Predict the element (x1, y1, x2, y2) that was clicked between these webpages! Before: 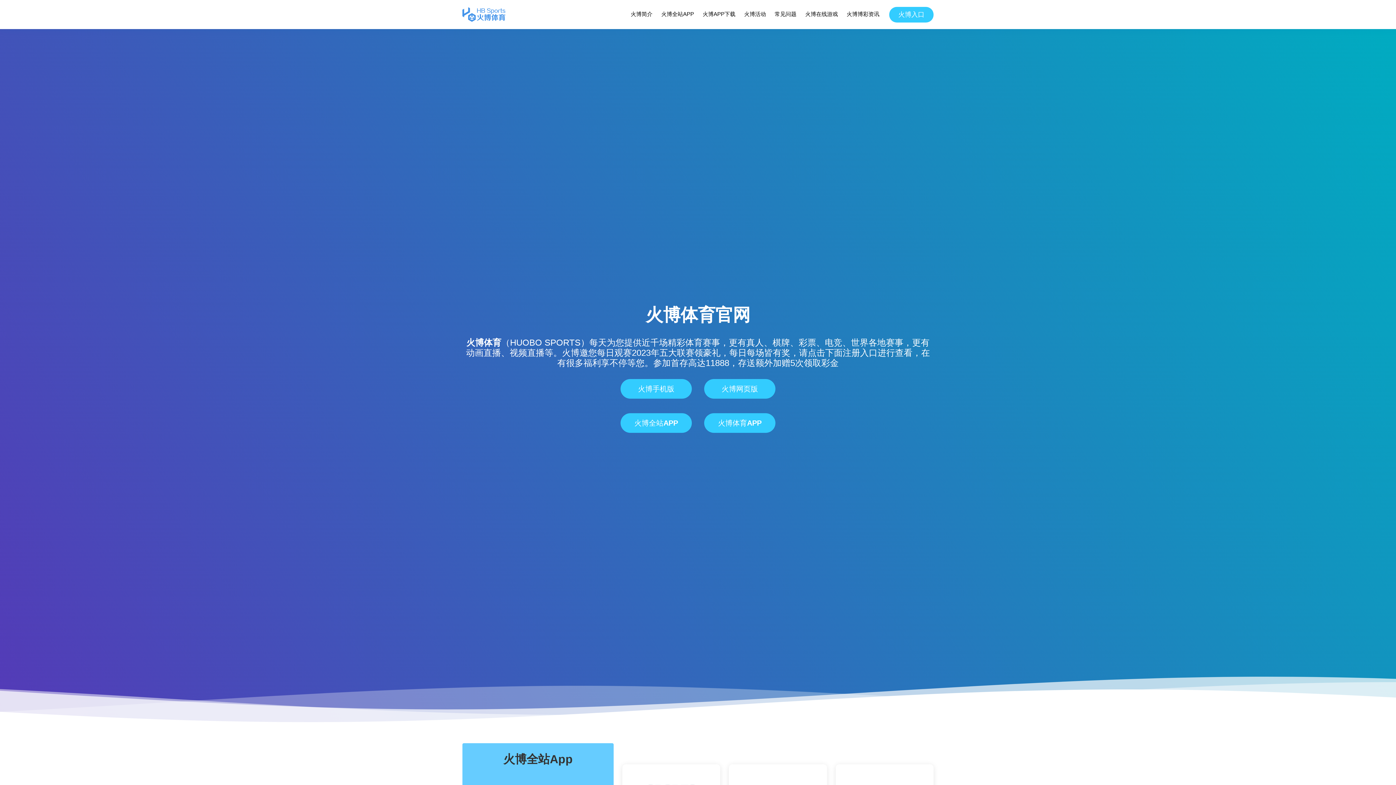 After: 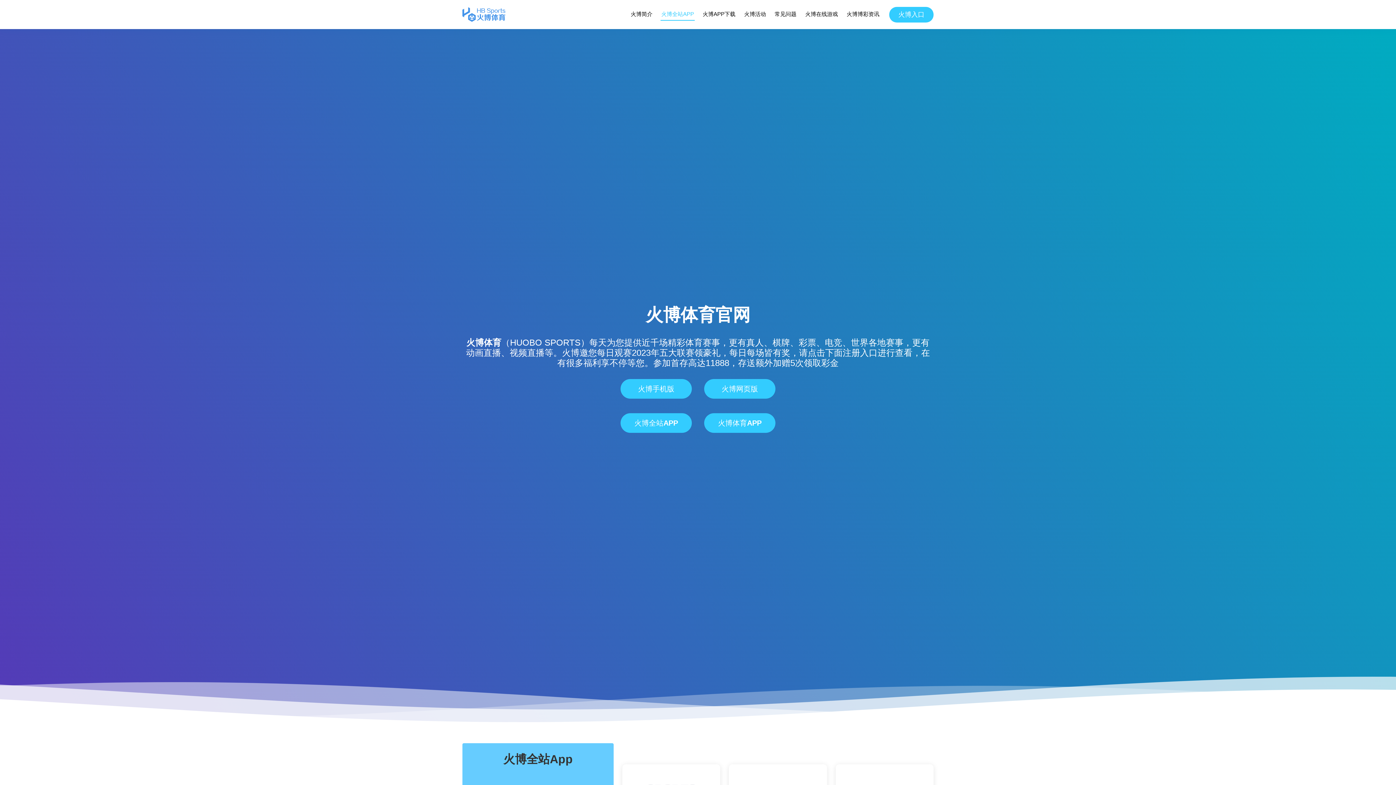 Action: bbox: (660, 8, 694, 20) label: 火博全站APP